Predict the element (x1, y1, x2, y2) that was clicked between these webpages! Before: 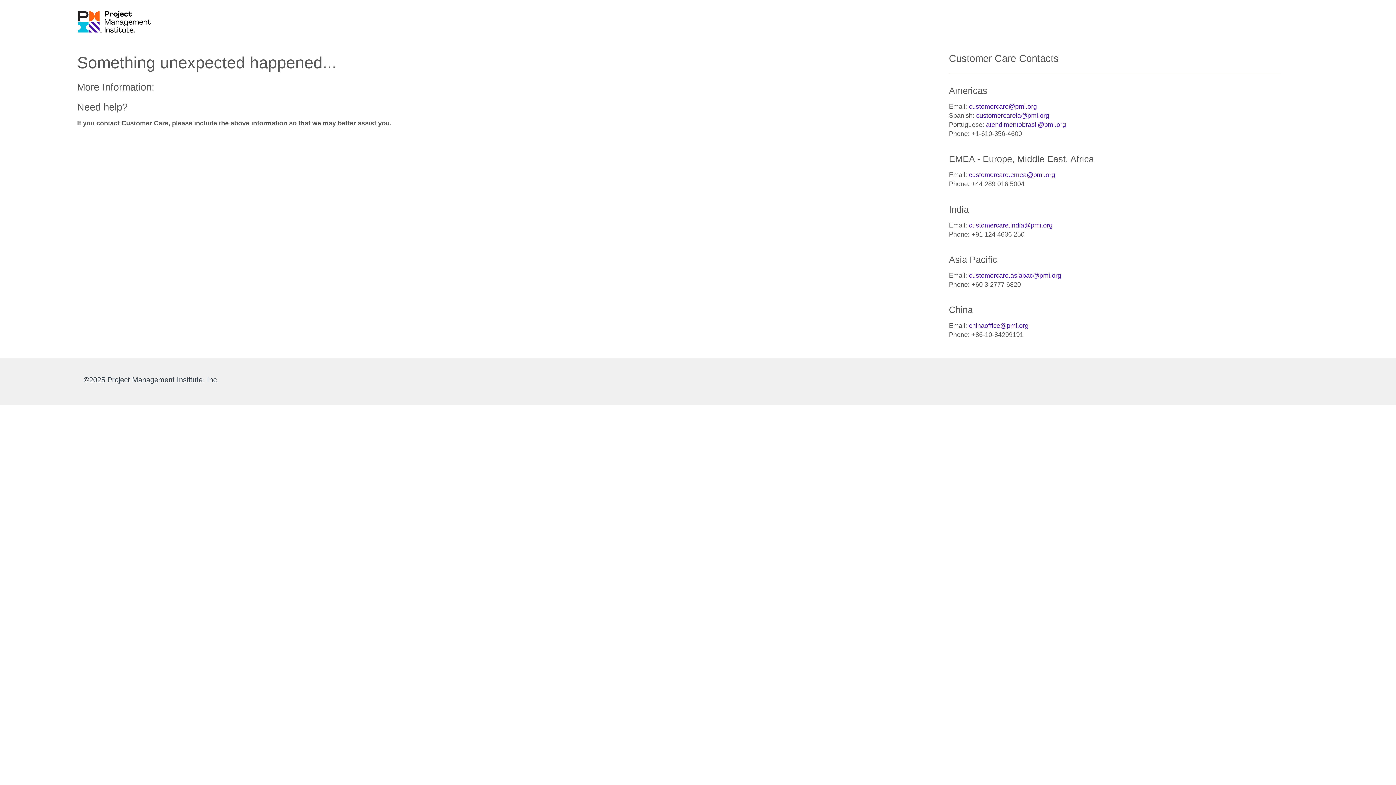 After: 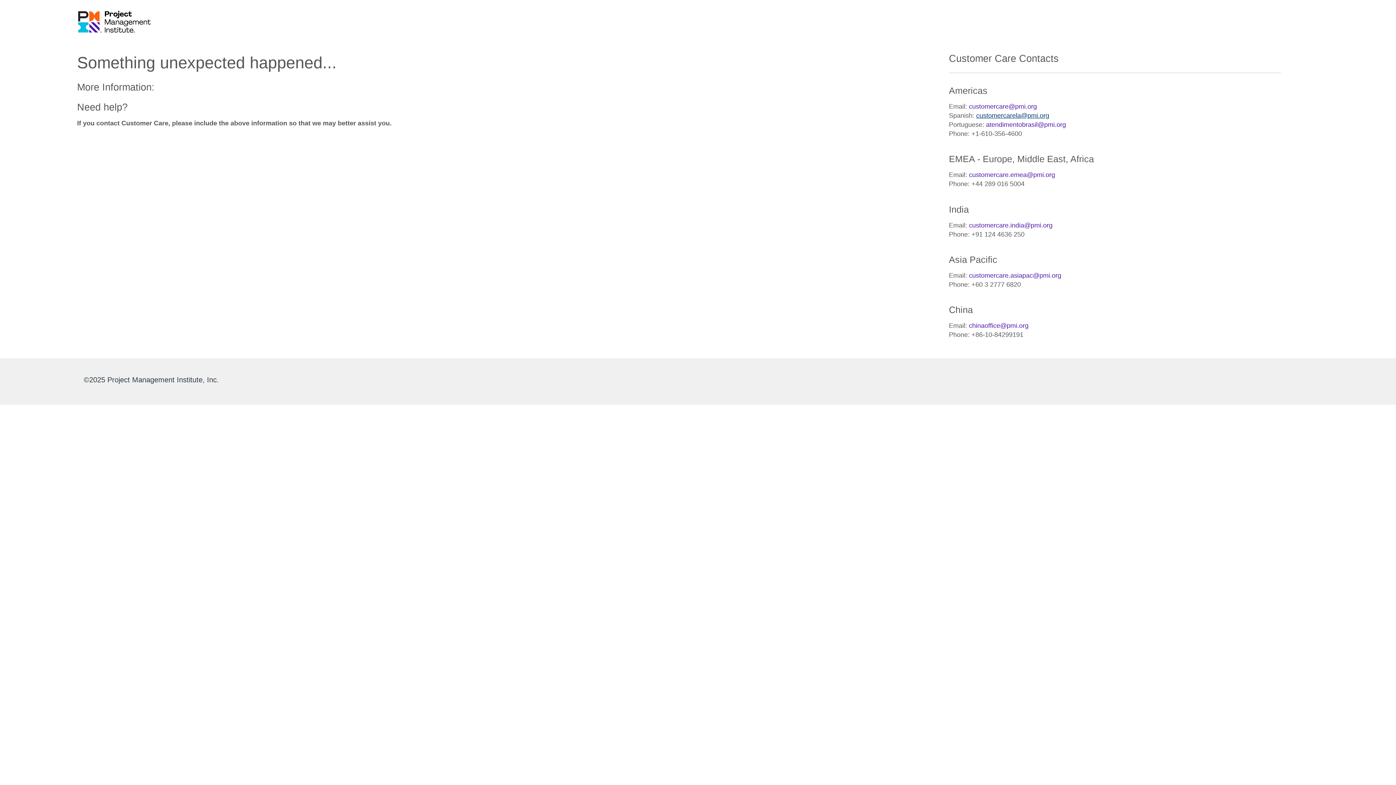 Action: bbox: (976, 112, 1049, 119) label: customercarela@pmi.org